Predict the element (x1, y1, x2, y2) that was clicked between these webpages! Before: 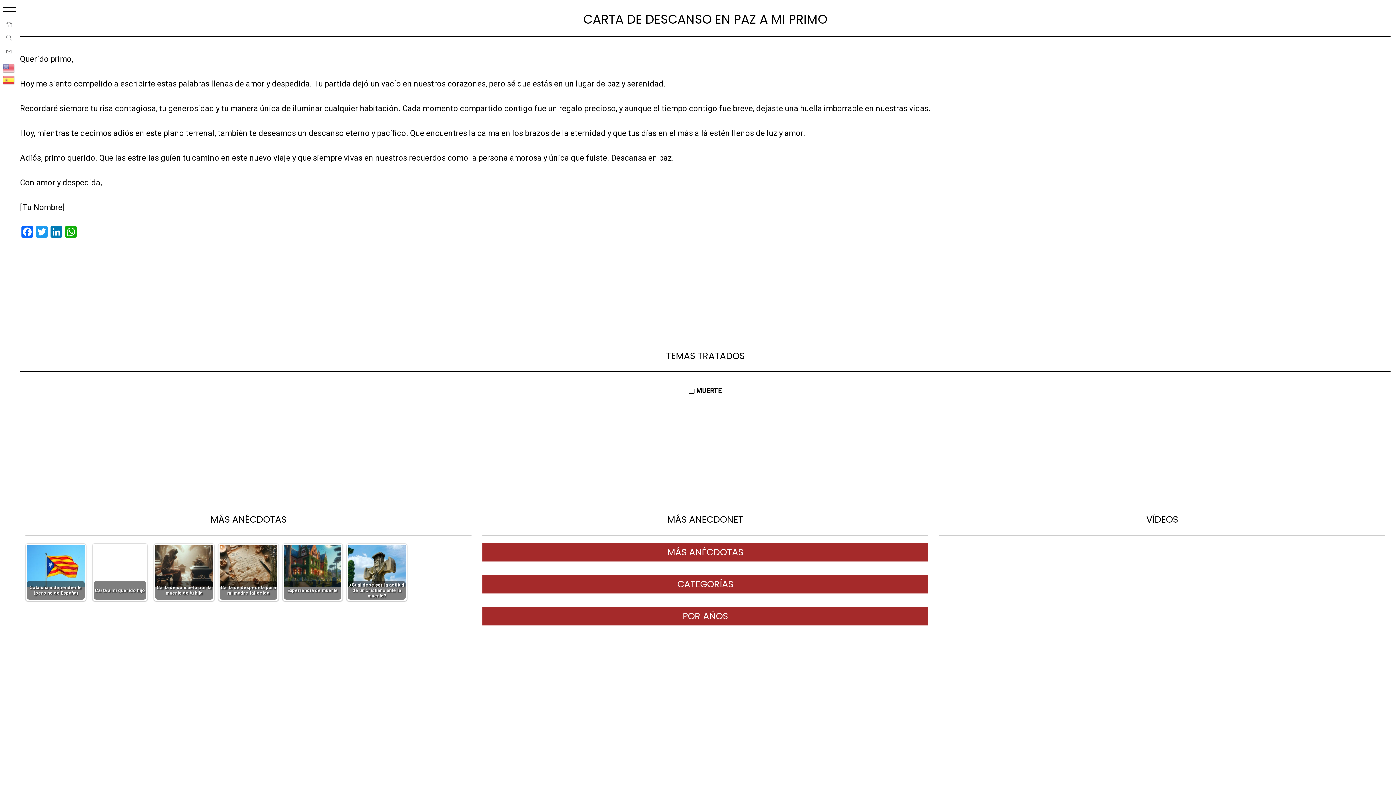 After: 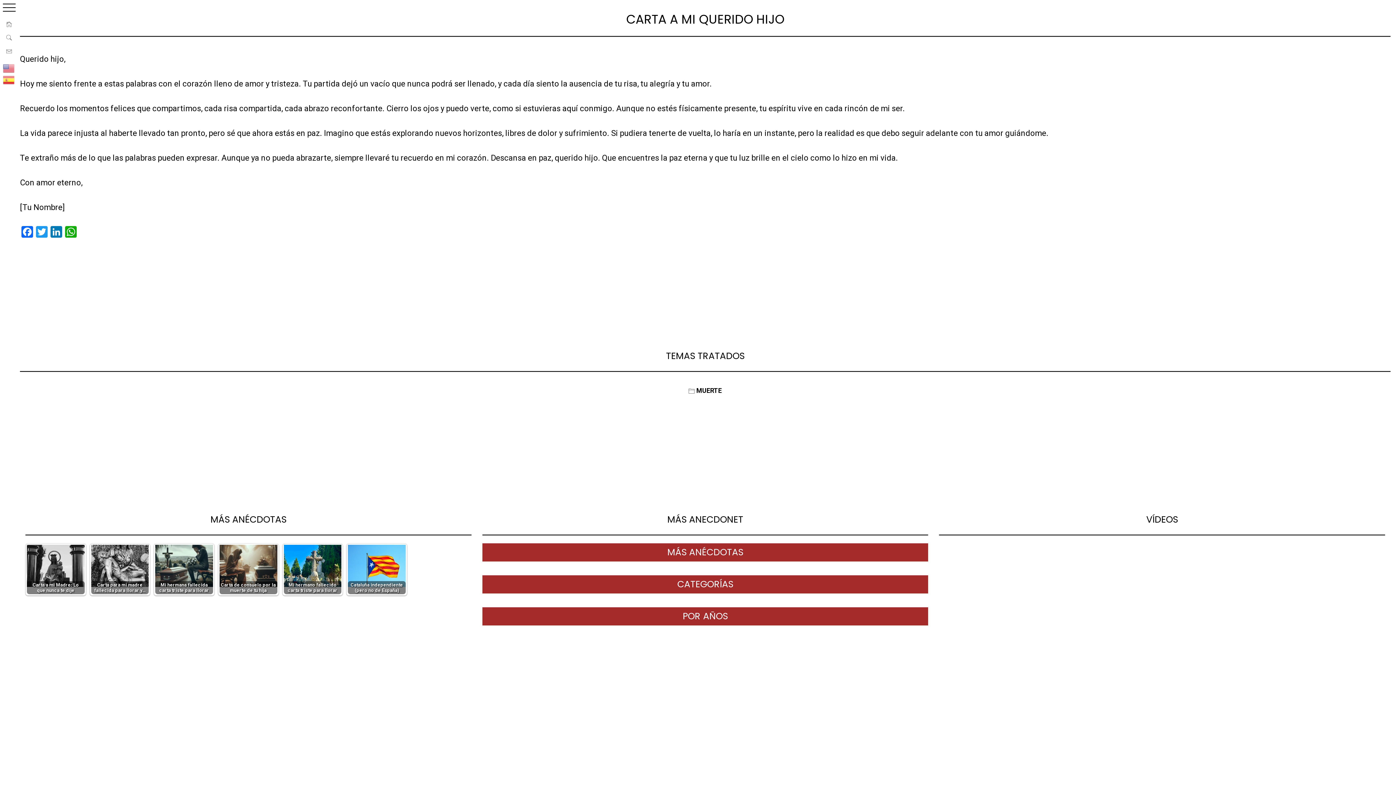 Action: bbox: (92, 543, 147, 600) label: Carta a mi querido hijo